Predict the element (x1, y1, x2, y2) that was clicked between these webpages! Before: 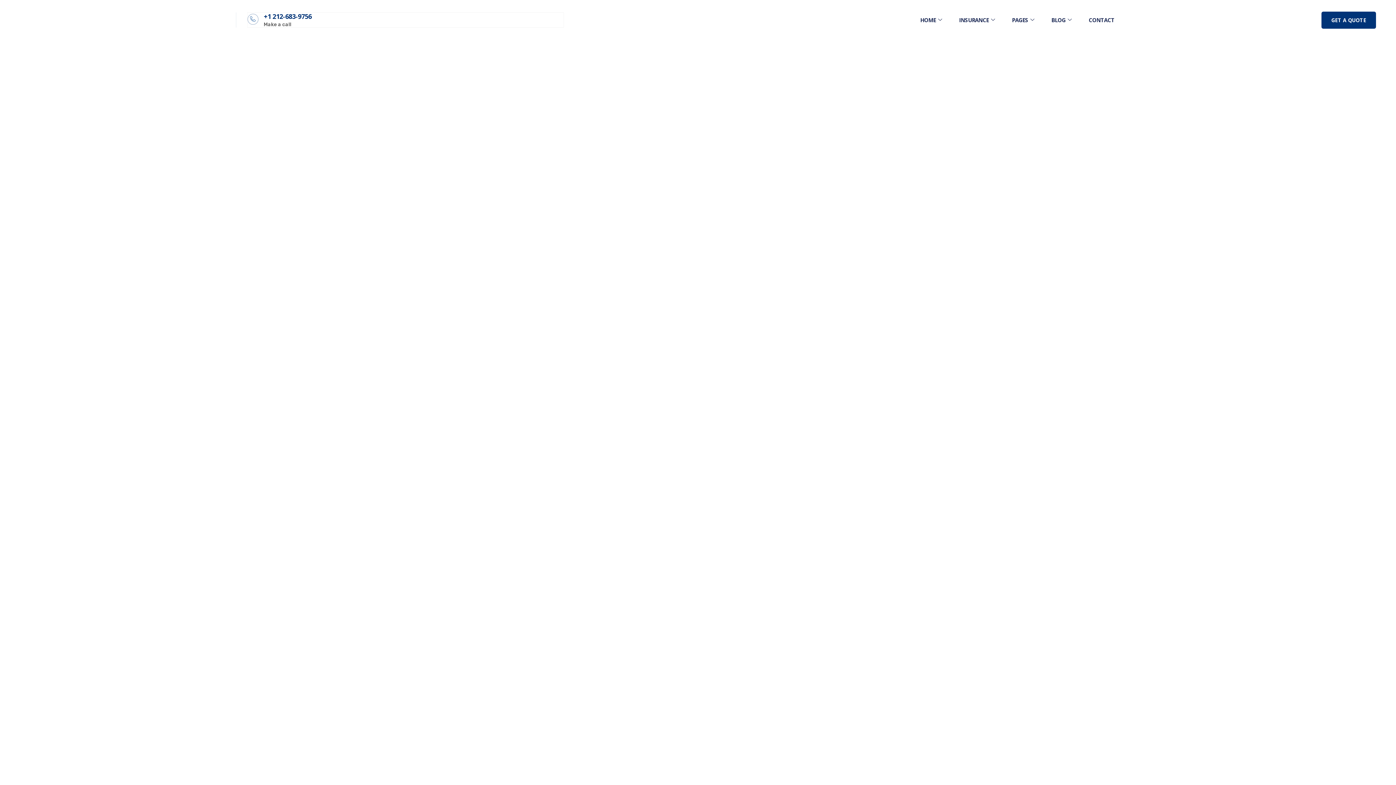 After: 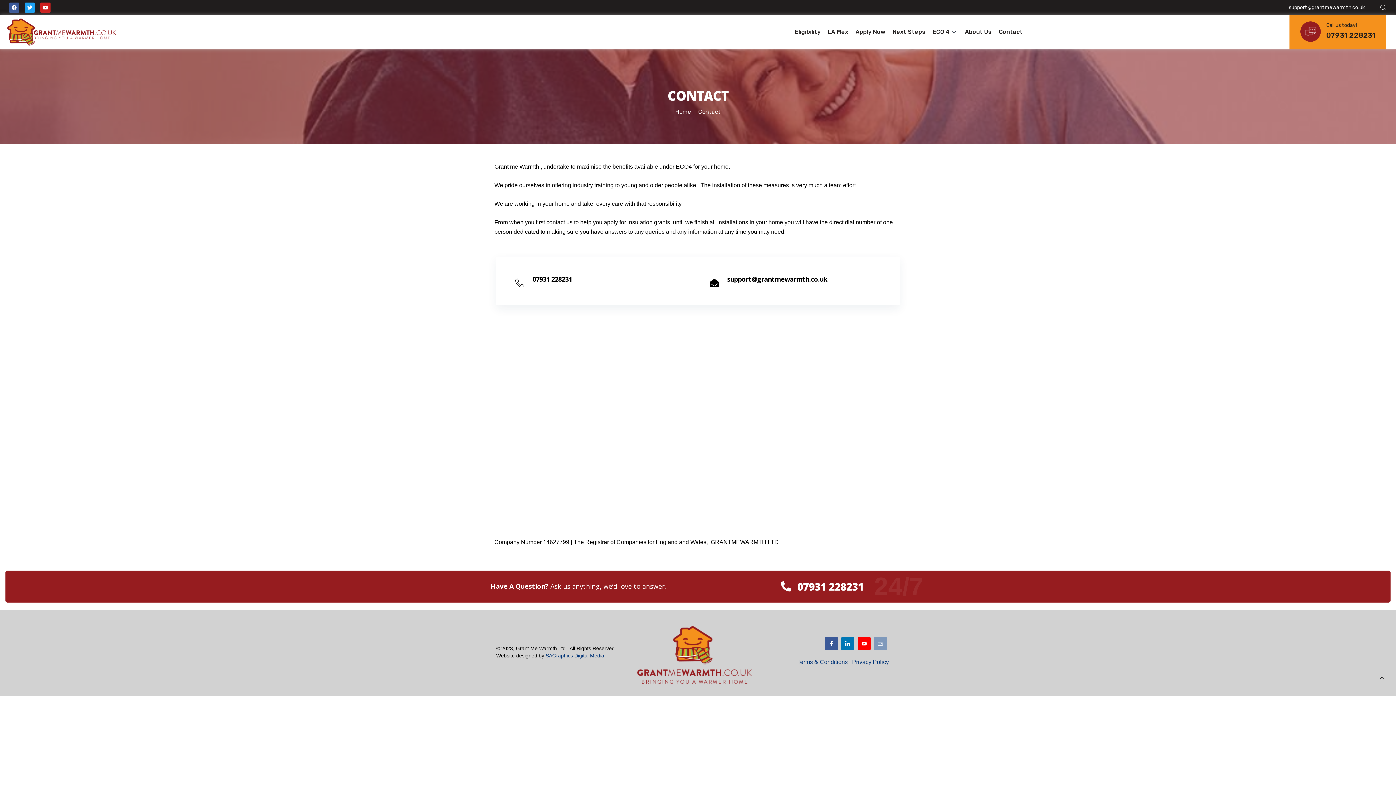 Action: label: CONTACT bbox: (1080, 7, 1122, 32)